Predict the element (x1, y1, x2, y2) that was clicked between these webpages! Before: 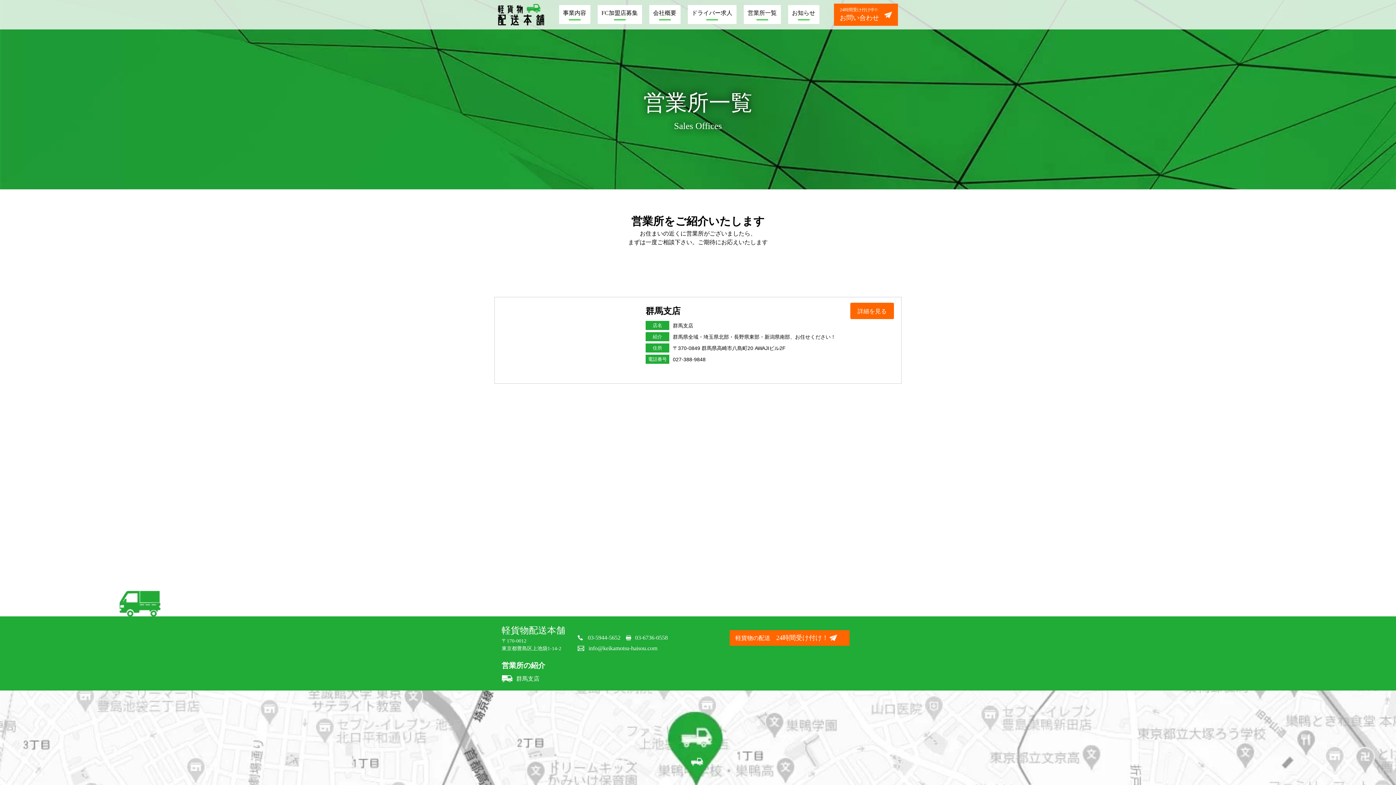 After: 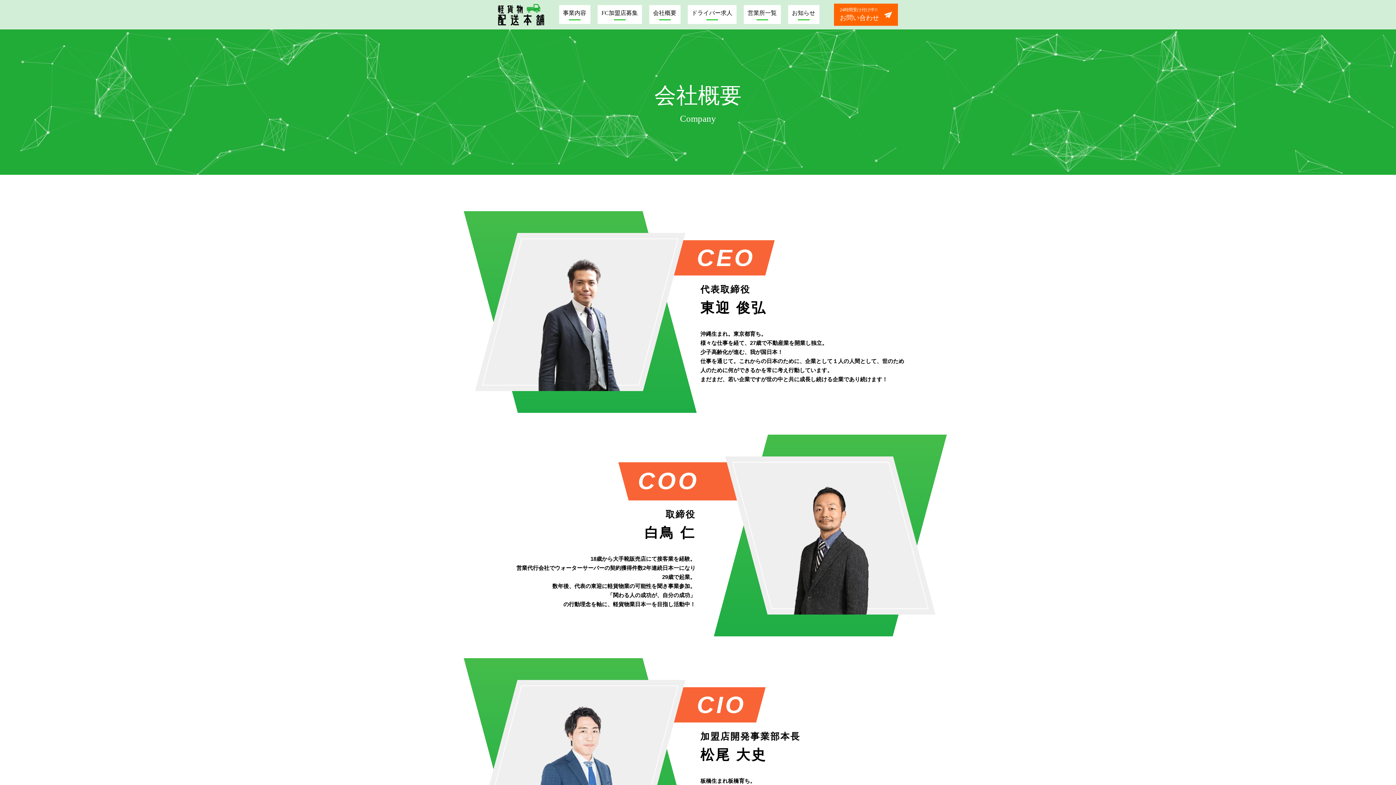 Action: label: 会社概要 bbox: (649, 5, 680, 24)